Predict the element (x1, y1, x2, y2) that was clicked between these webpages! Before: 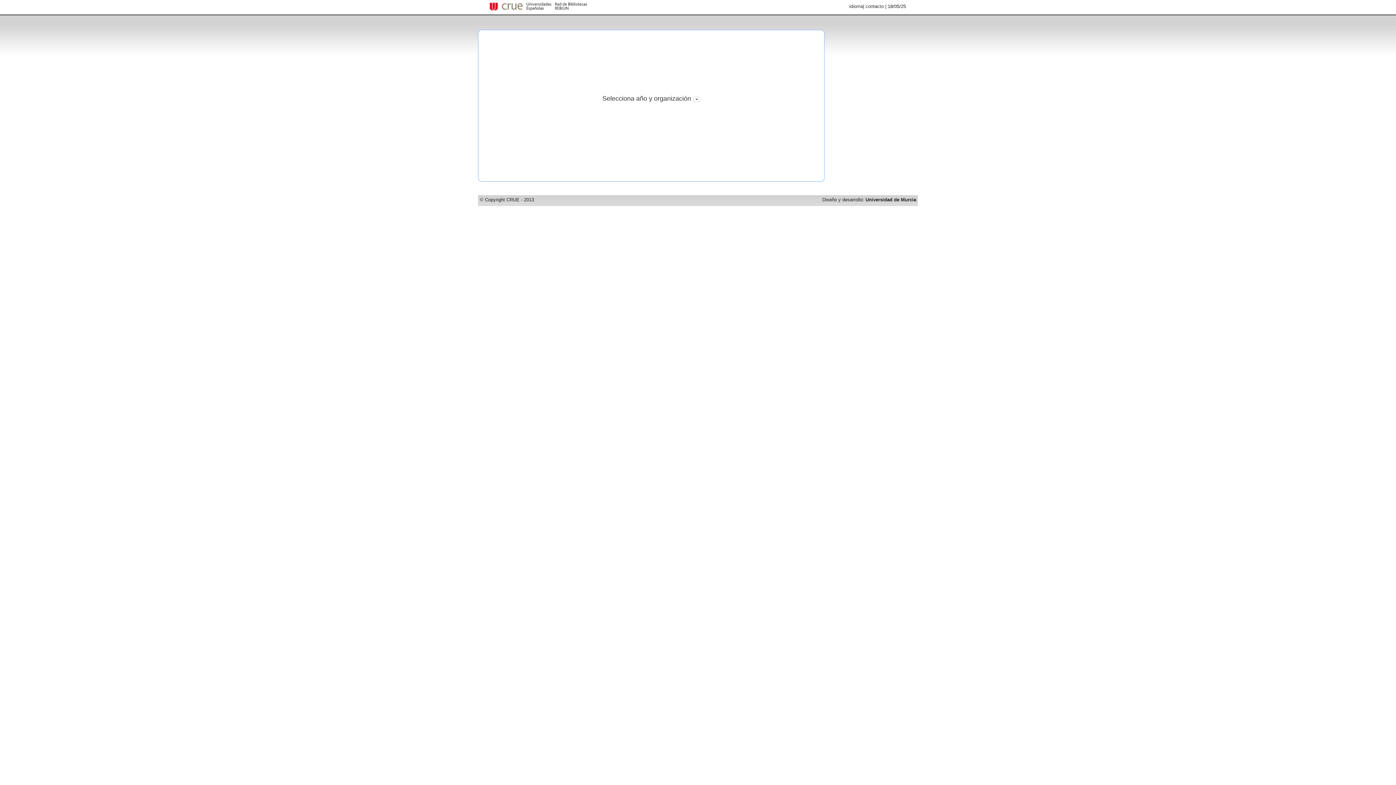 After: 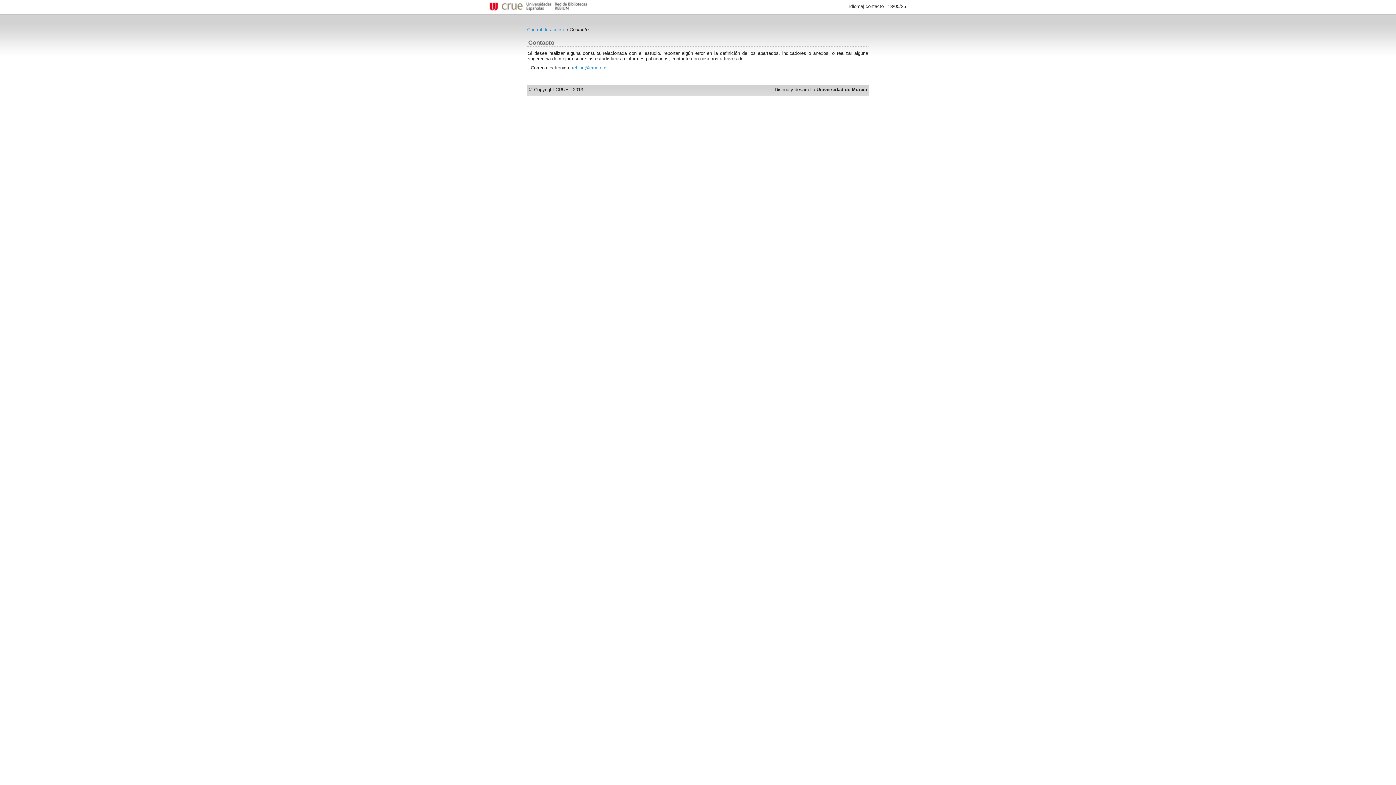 Action: bbox: (865, 3, 884, 9) label: contacto